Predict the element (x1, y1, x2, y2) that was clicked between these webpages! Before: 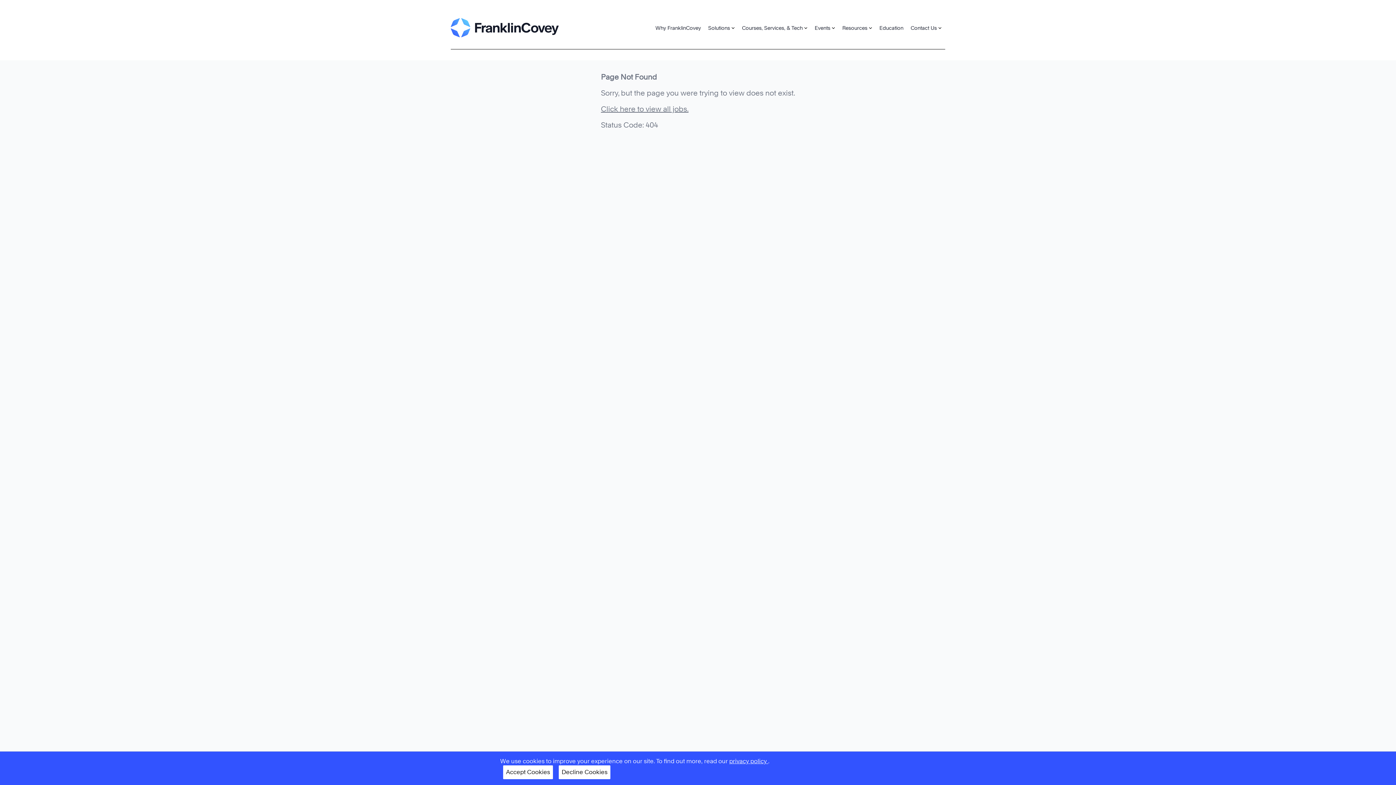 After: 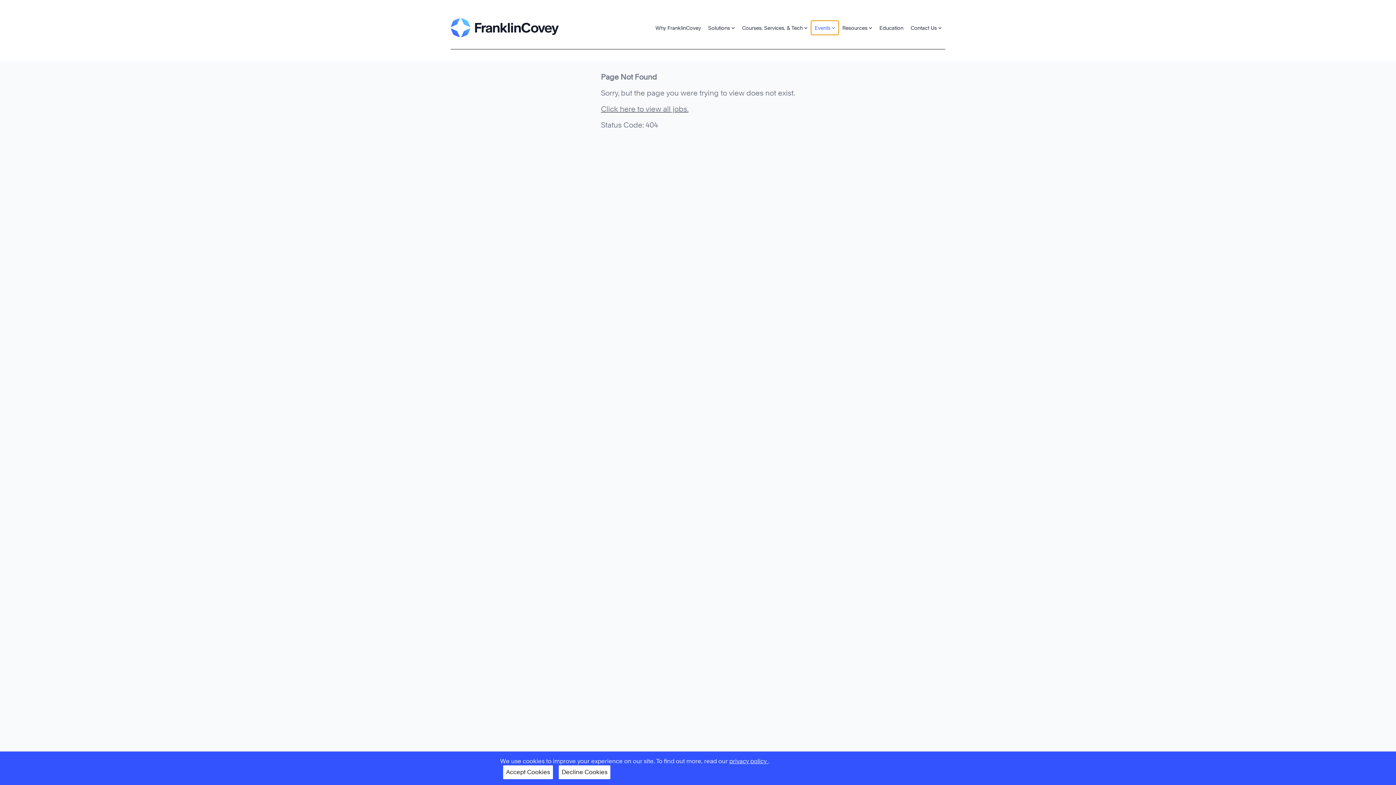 Action: bbox: (811, 20, 838, 34) label: Events